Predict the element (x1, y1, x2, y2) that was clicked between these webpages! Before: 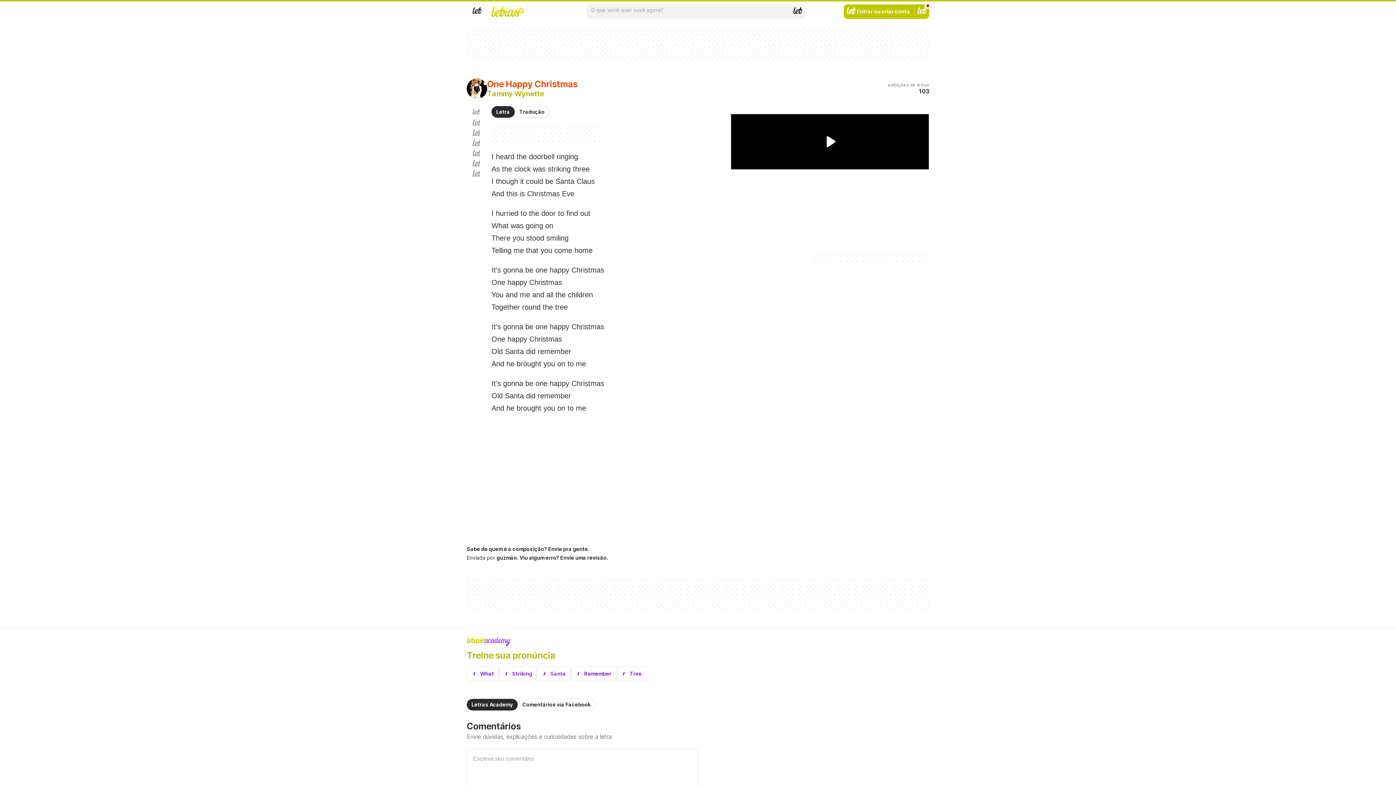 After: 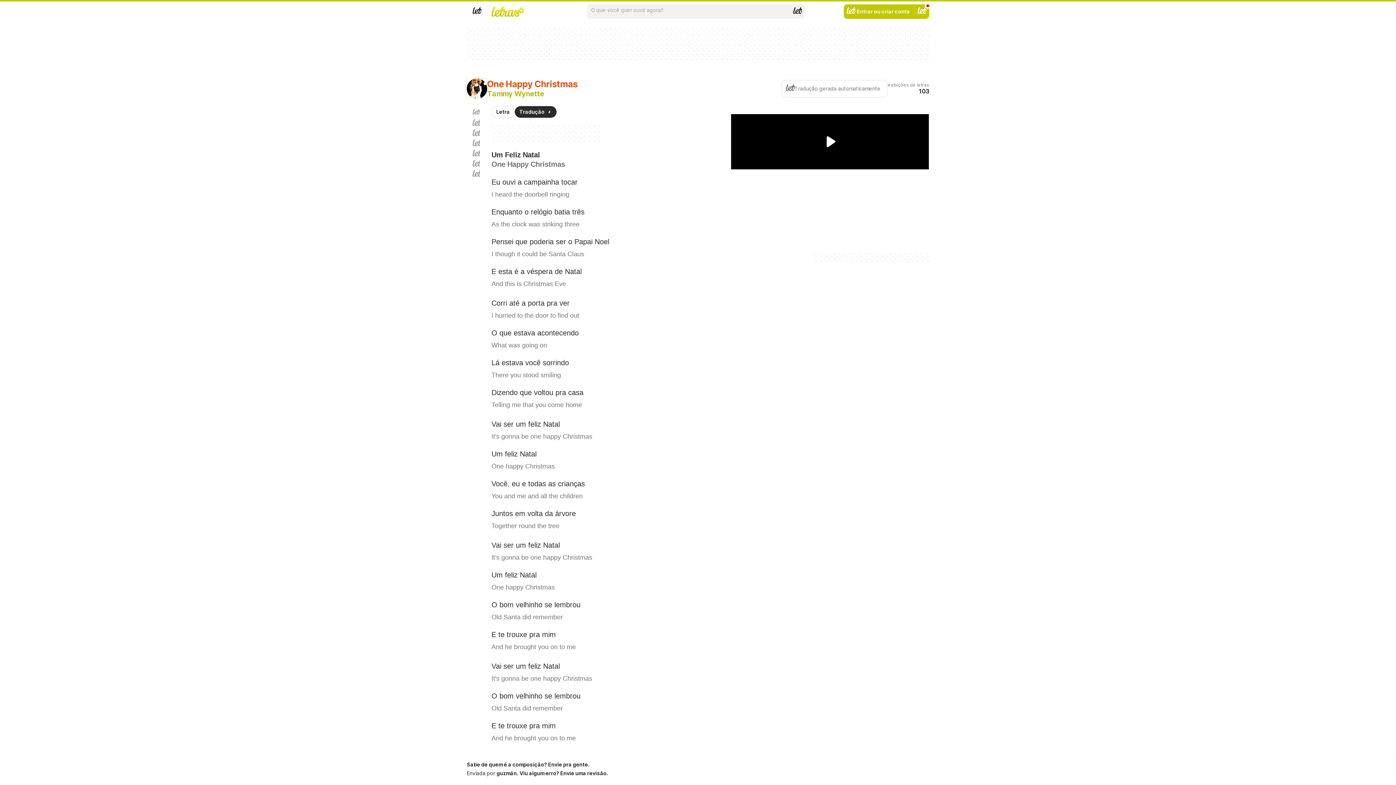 Action: bbox: (514, 106, 549, 117) label: Tradução